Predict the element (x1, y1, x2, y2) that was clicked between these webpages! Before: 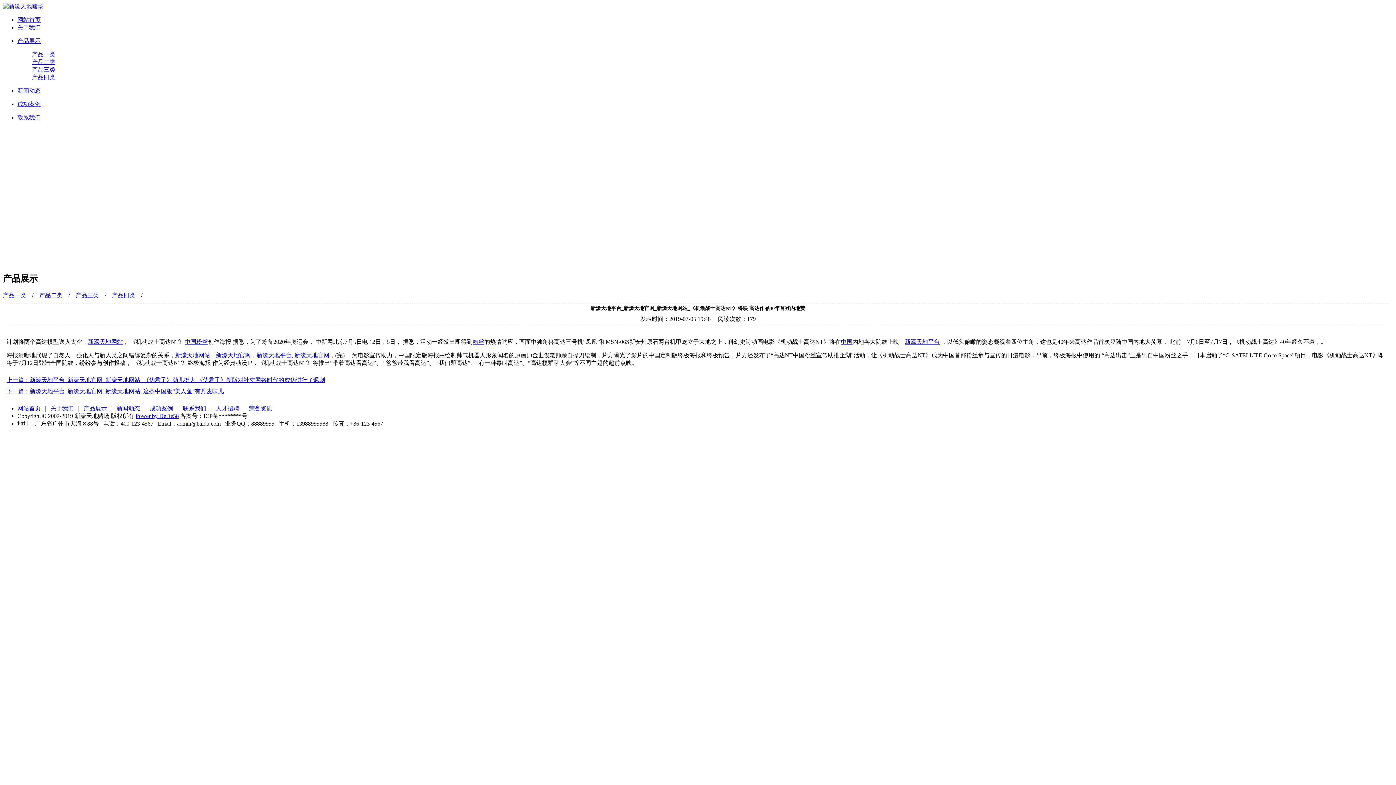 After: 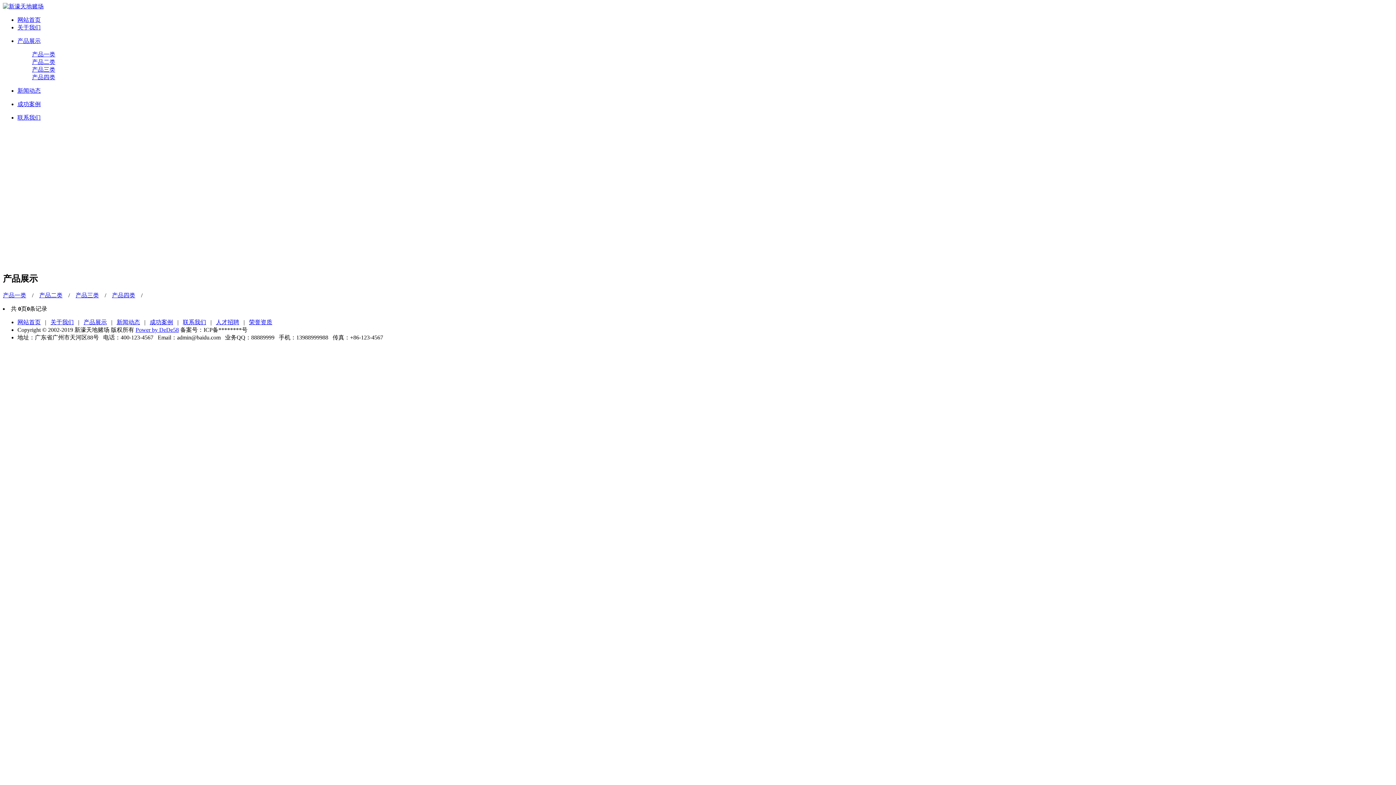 Action: label: 产品四类 bbox: (112, 292, 135, 298)